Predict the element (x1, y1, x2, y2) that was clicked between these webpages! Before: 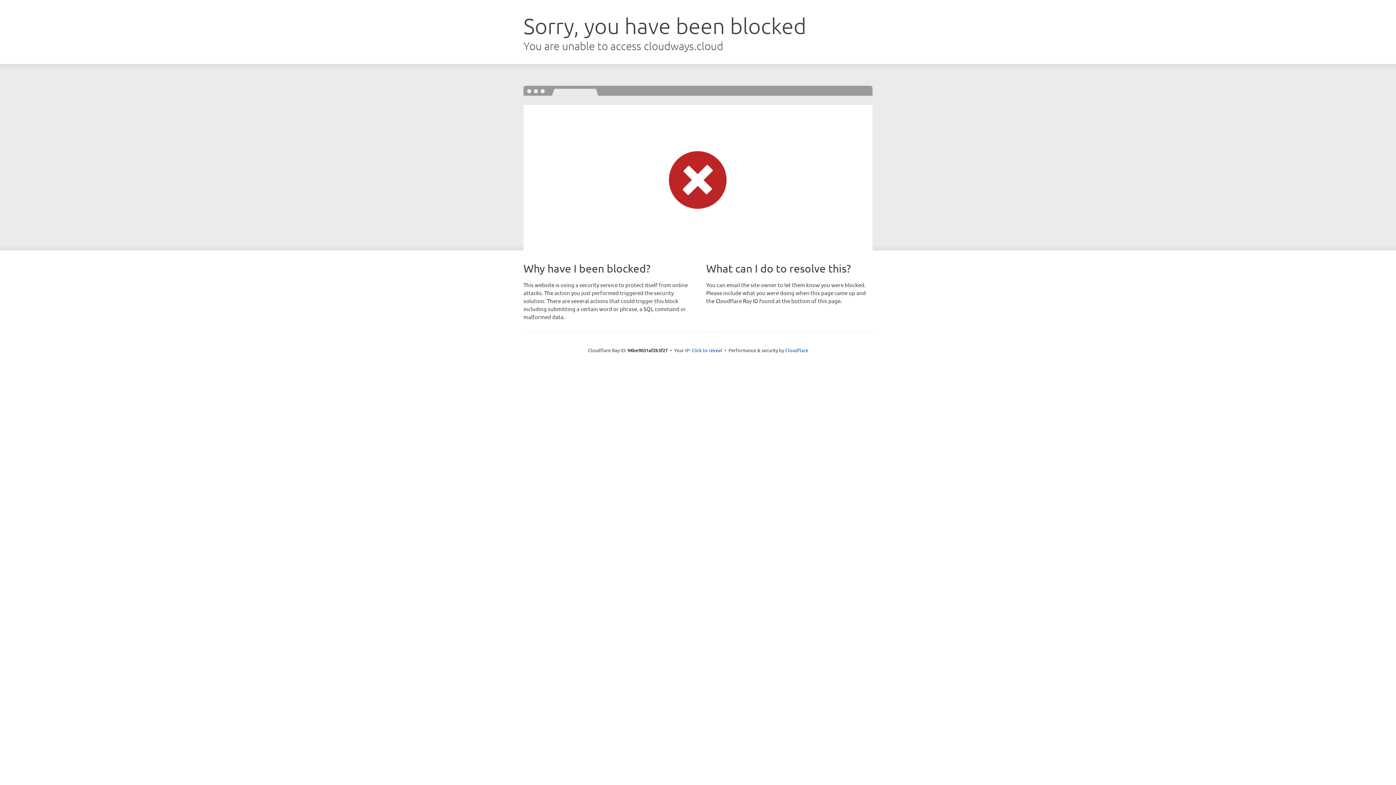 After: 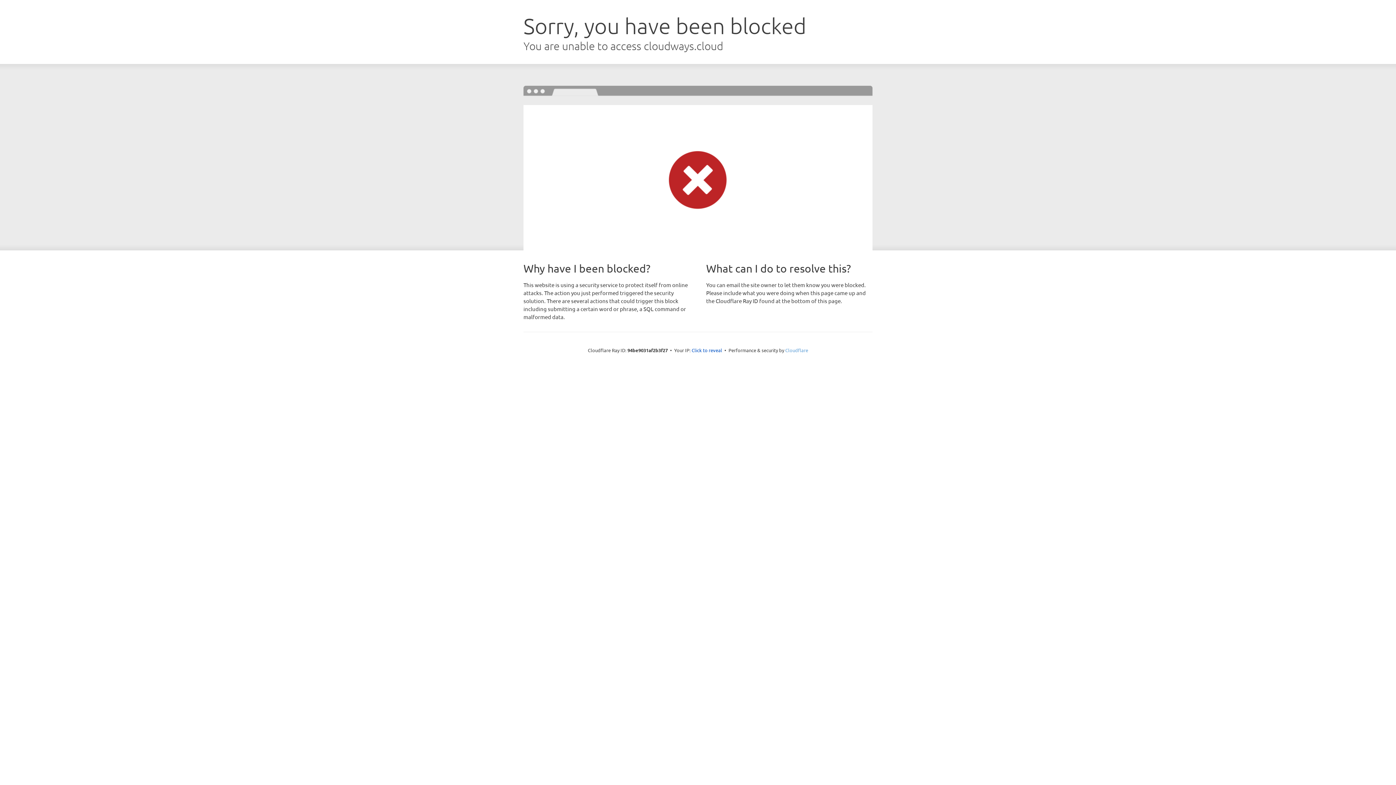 Action: label: Cloudflare bbox: (785, 347, 808, 353)